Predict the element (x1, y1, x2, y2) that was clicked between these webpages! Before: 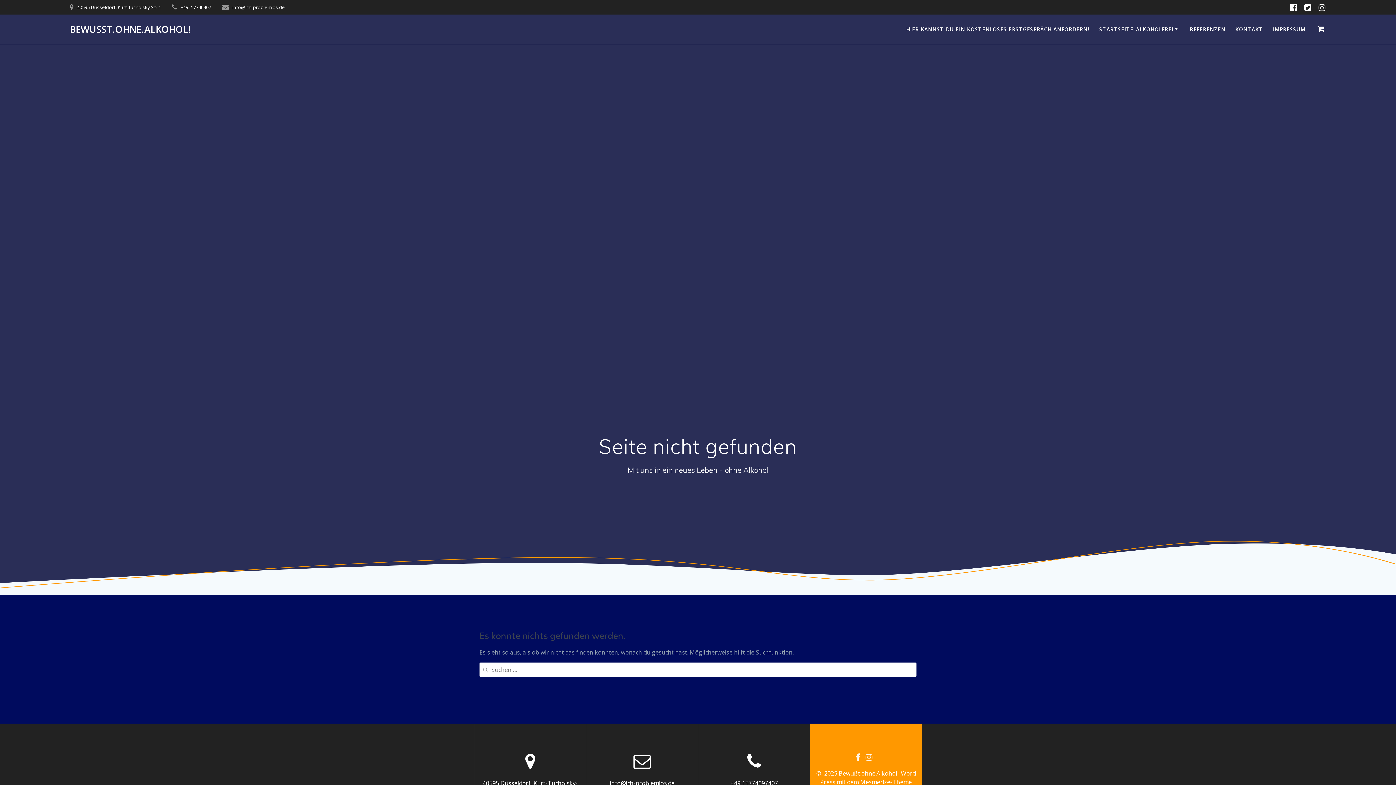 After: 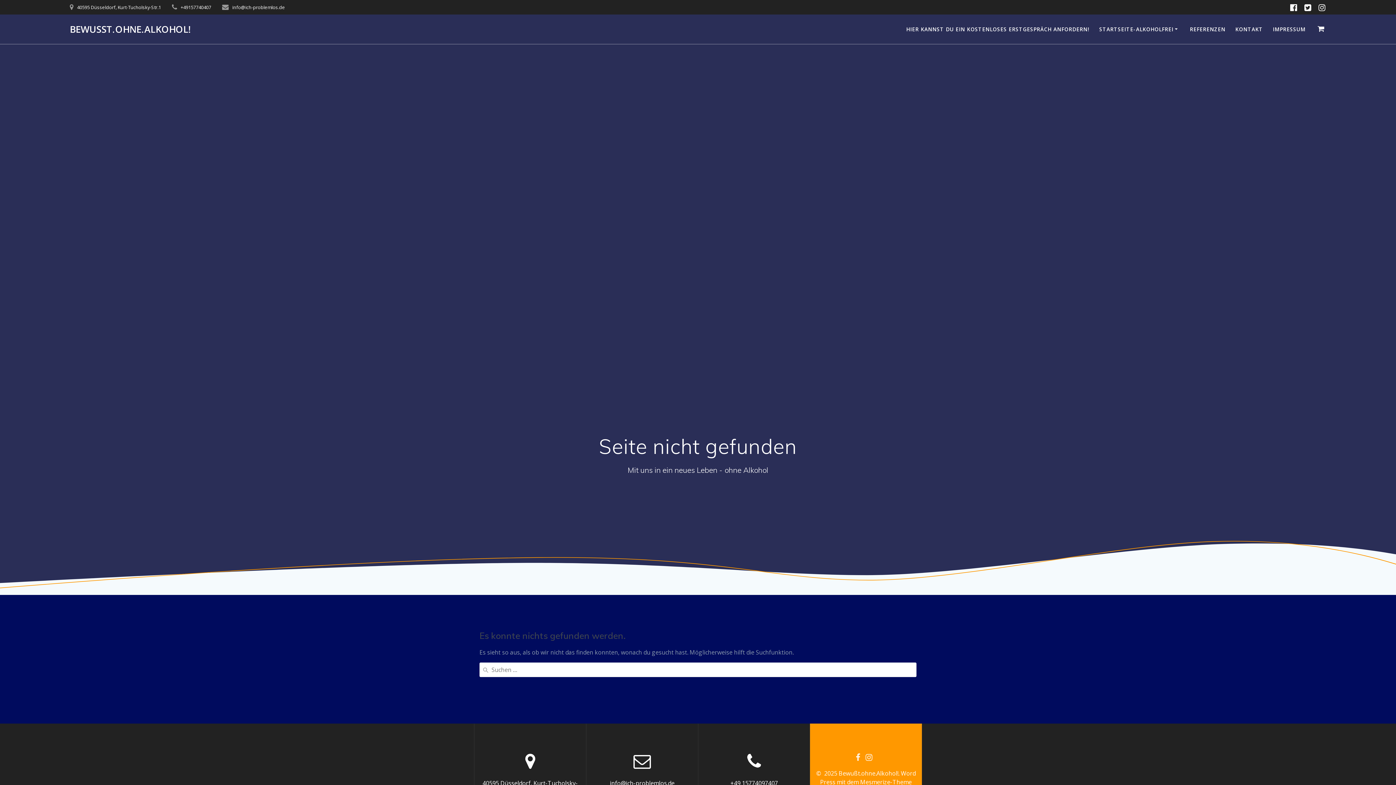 Action: bbox: (1286, 2, 1301, 12)